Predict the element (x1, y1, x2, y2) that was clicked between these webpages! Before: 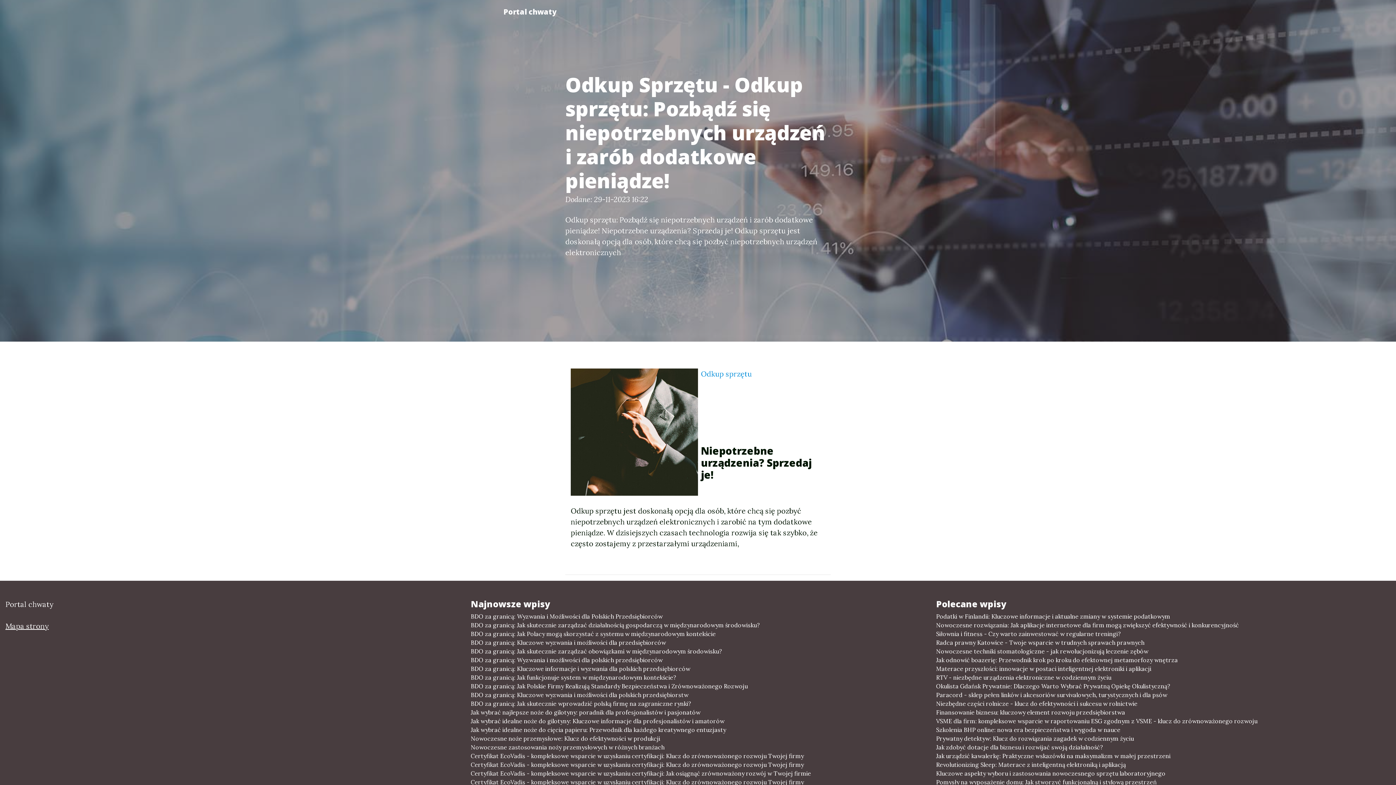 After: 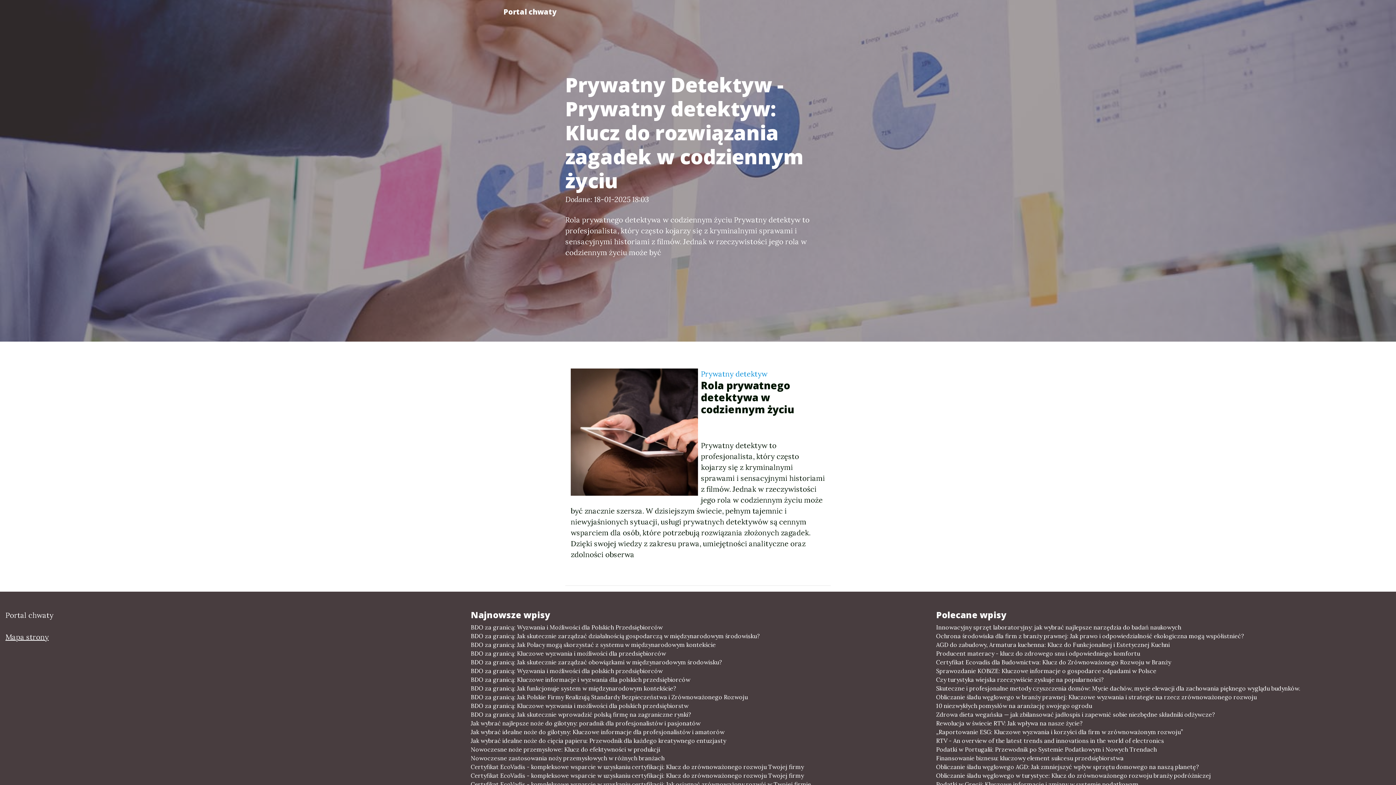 Action: label: Prywatny detektyw: Klucz do rozwiązania zagadek w codziennym życiu bbox: (936, 734, 1390, 743)